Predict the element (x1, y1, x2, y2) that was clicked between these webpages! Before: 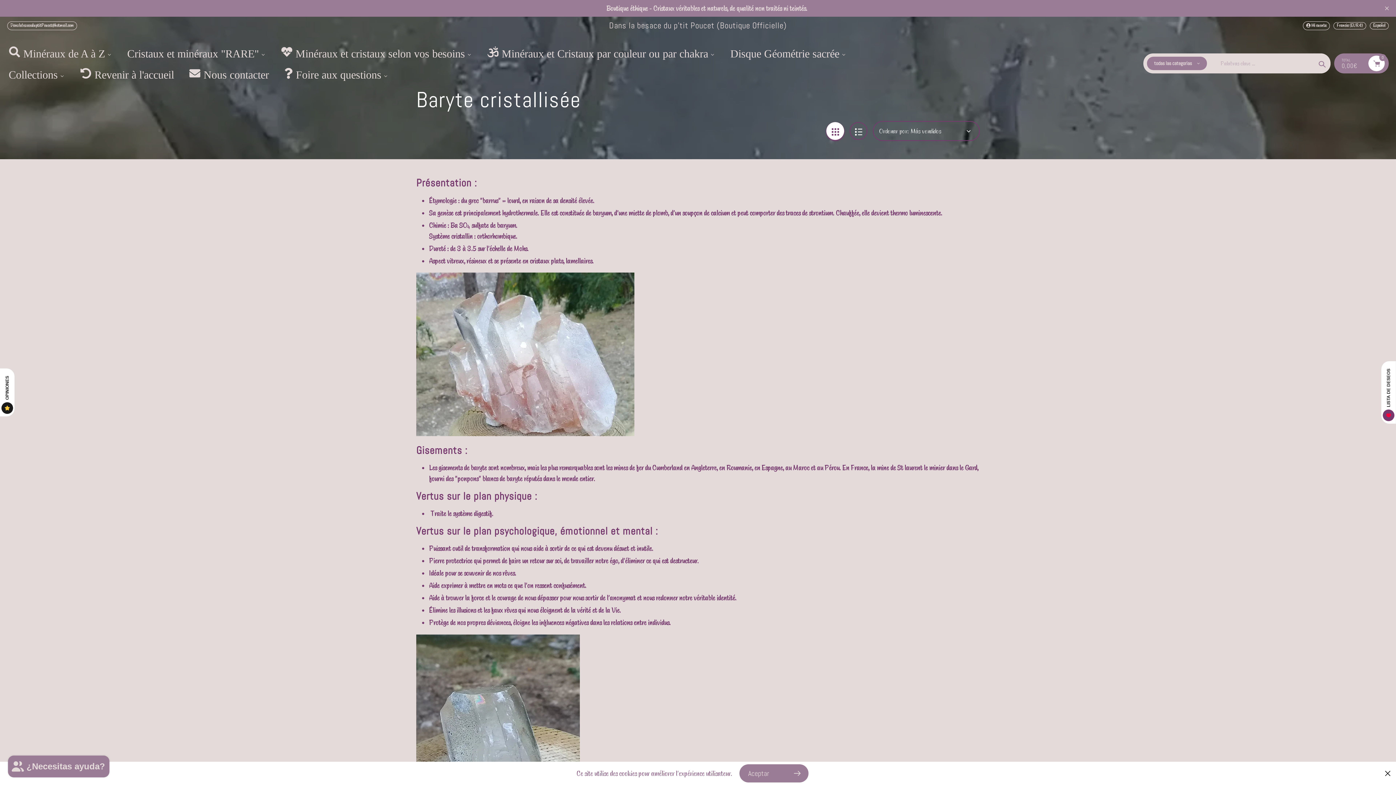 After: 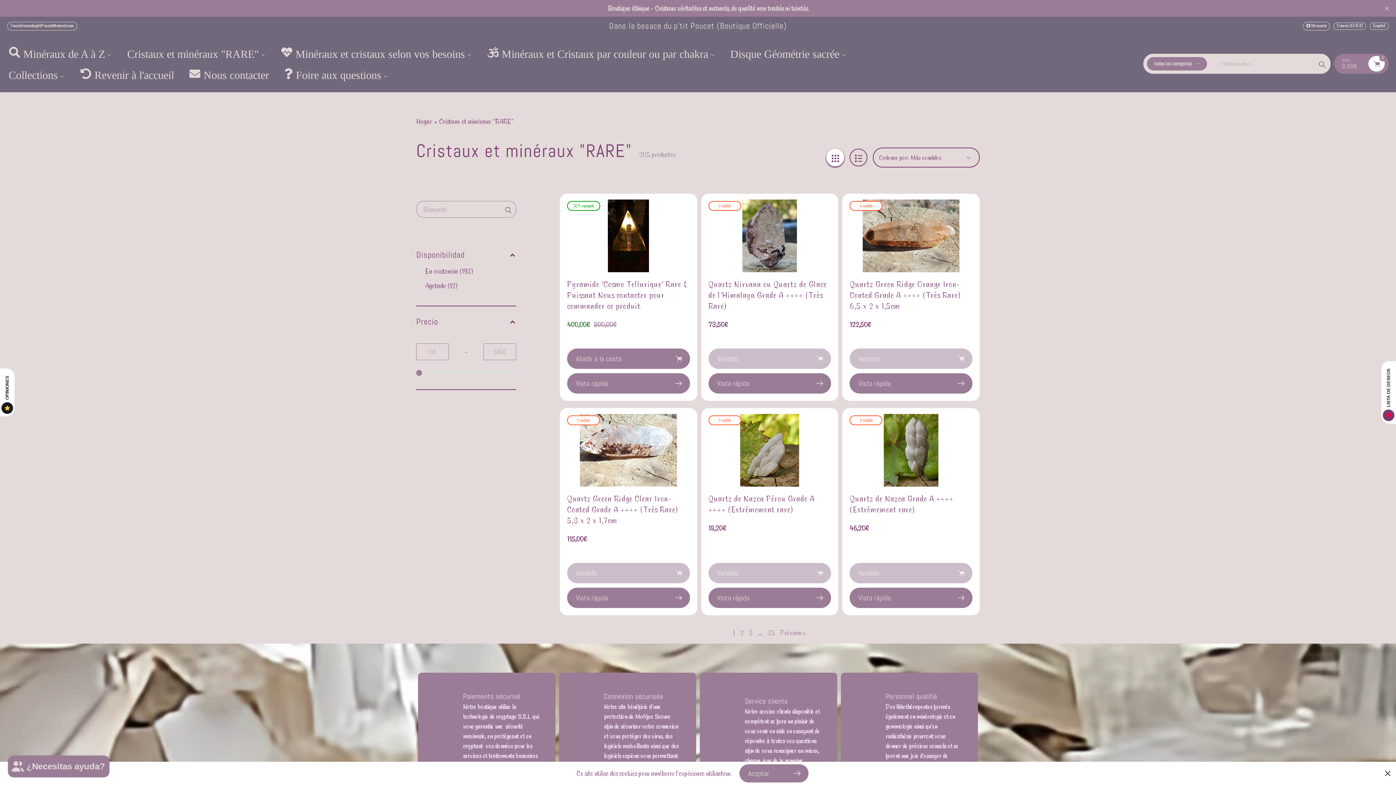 Action: bbox: (125, 44, 266, 61) label: Cristaux et minéraux "RARE"